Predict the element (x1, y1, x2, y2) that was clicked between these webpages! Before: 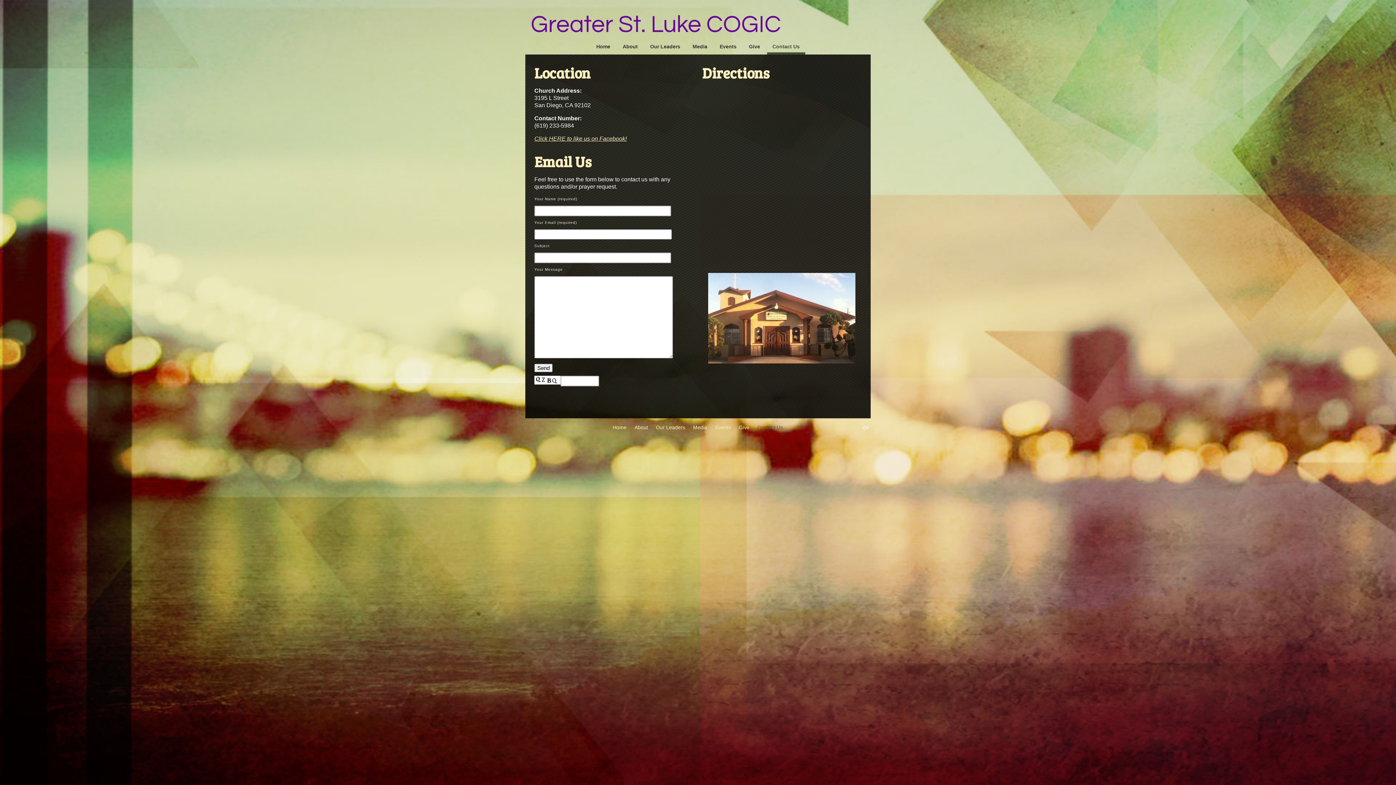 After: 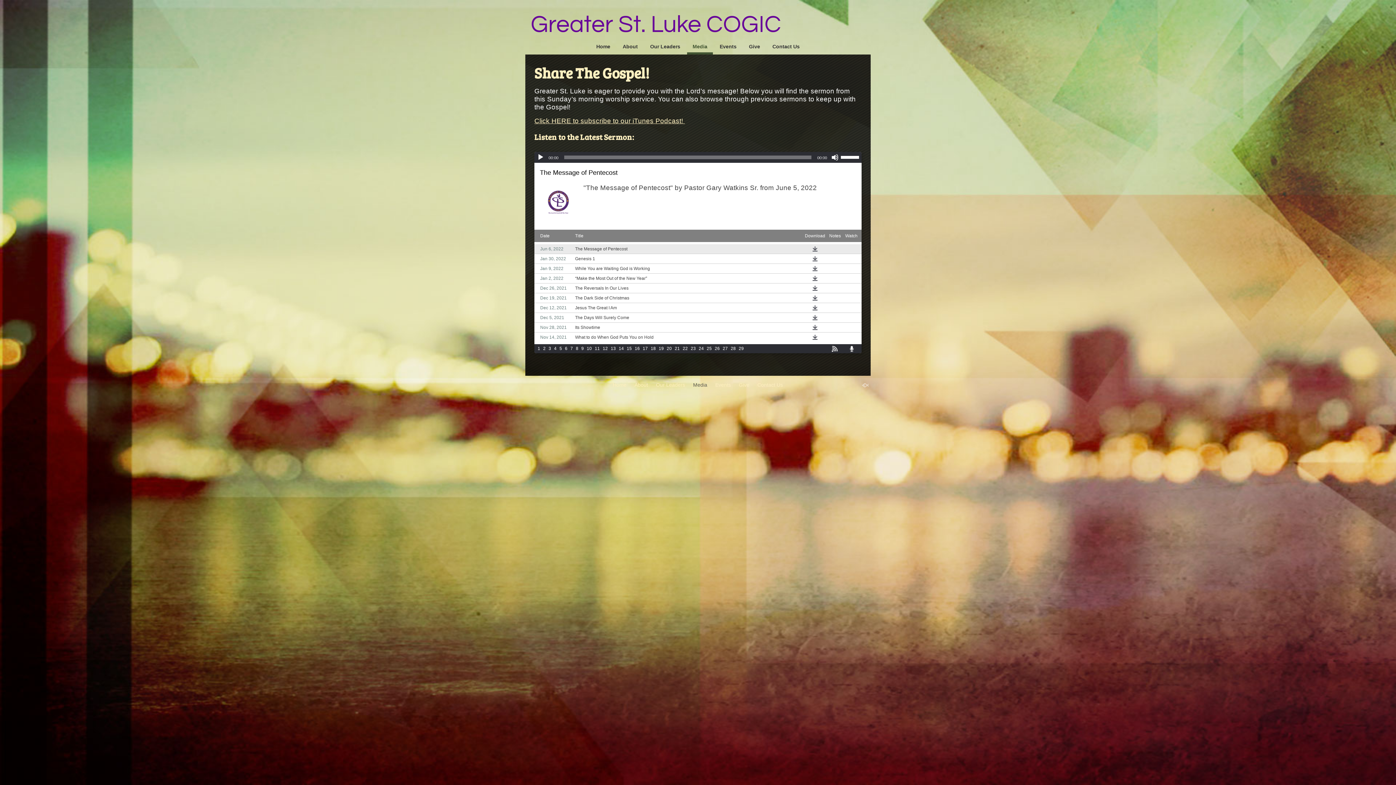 Action: bbox: (687, 39, 713, 53) label: Media